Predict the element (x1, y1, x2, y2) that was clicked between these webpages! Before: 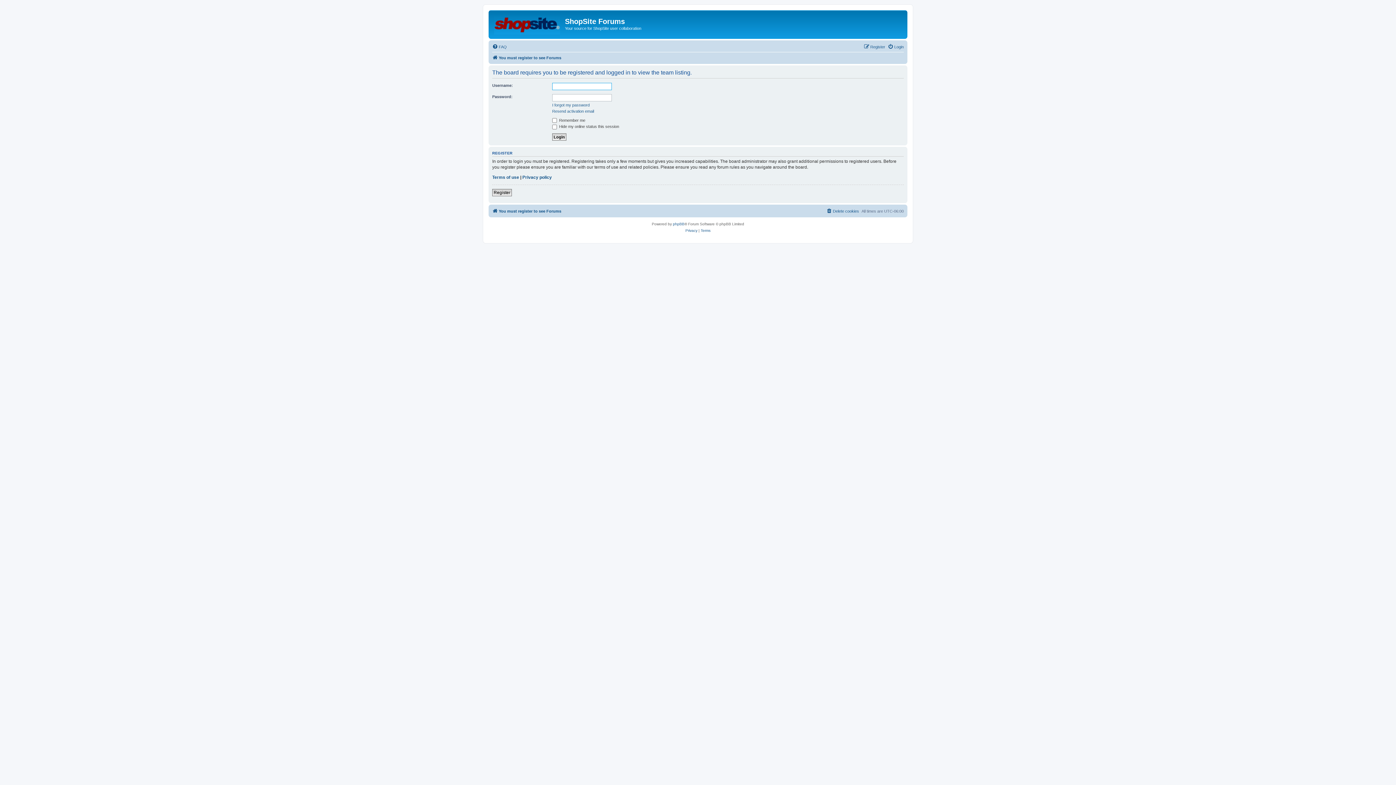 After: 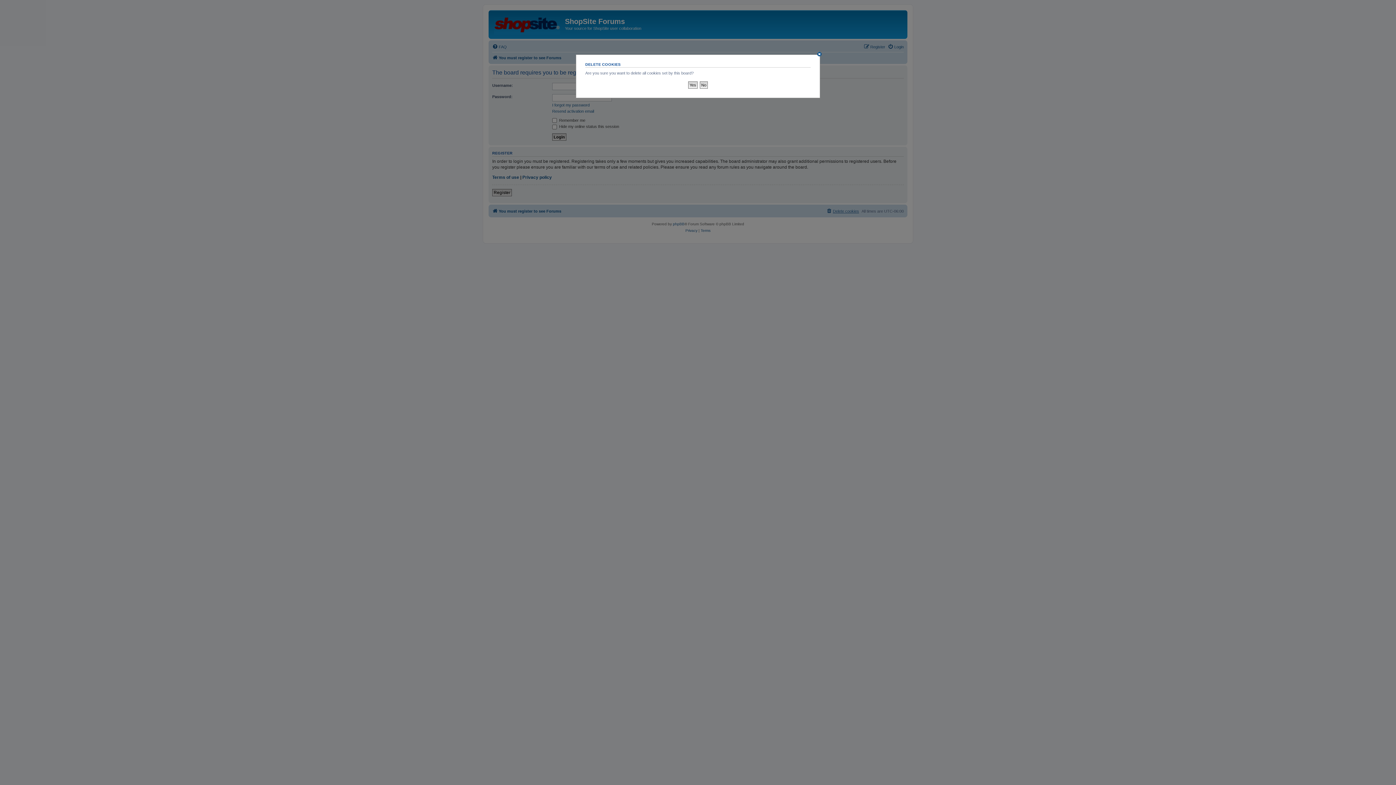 Action: bbox: (826, 206, 859, 215) label: Delete cookies